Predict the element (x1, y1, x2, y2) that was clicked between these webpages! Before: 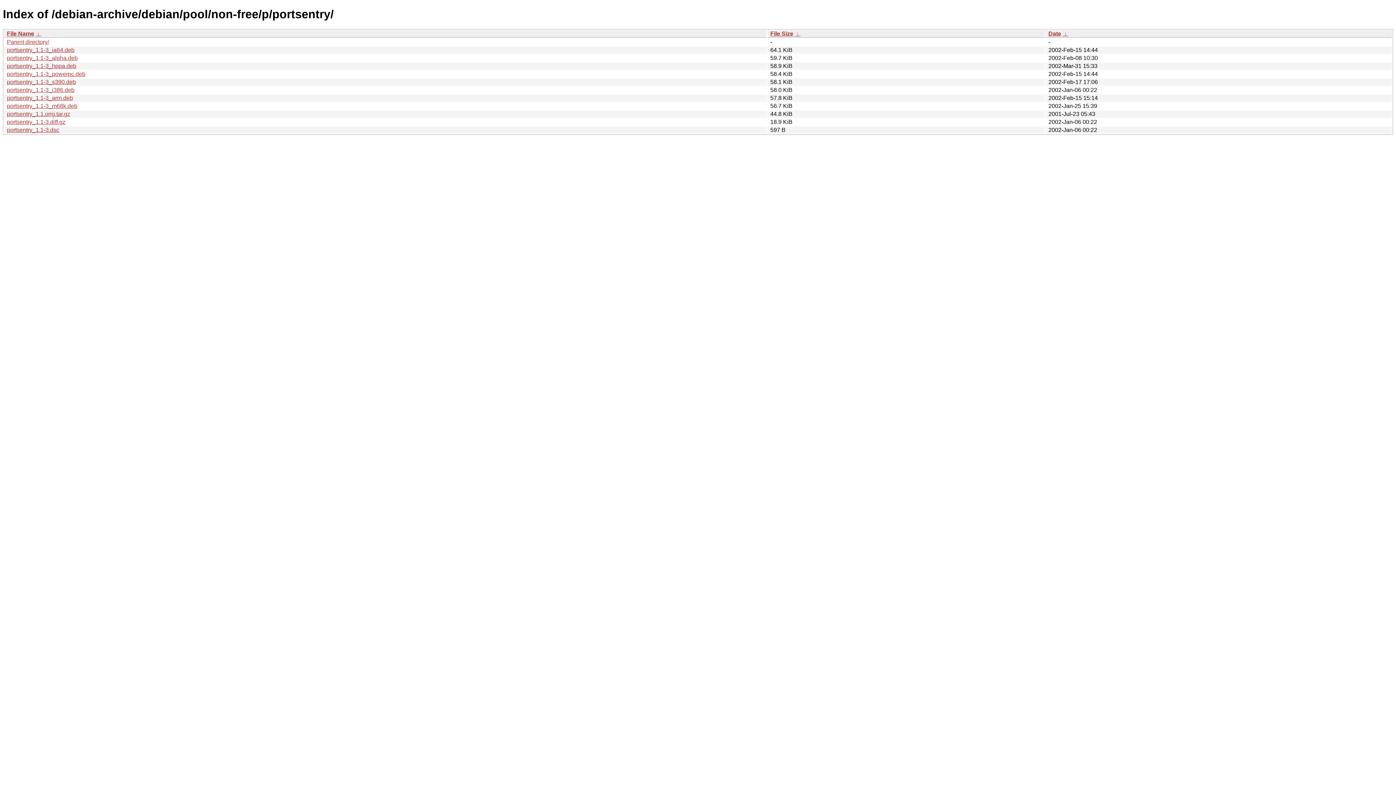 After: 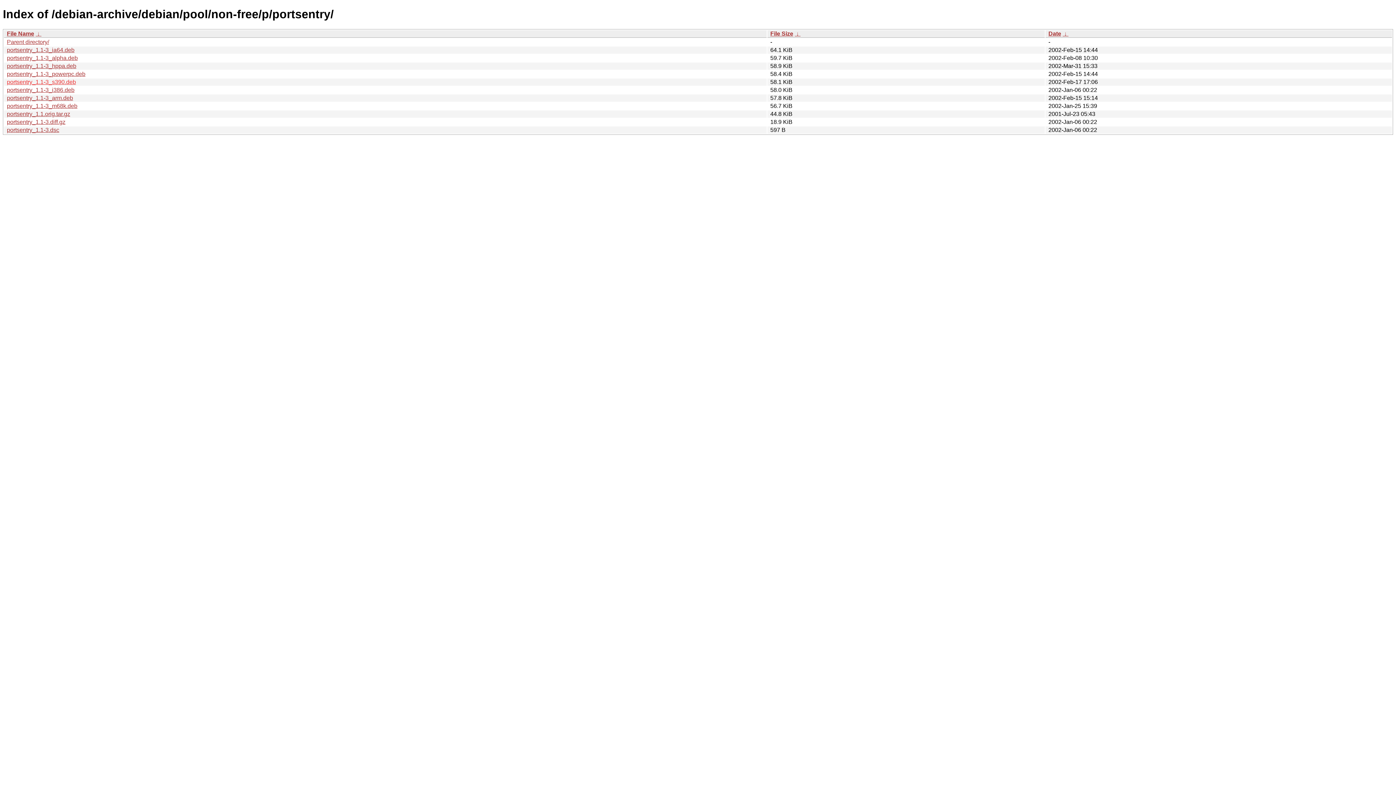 Action: label: portsentry_1.1-3_s390.deb bbox: (6, 78, 76, 85)